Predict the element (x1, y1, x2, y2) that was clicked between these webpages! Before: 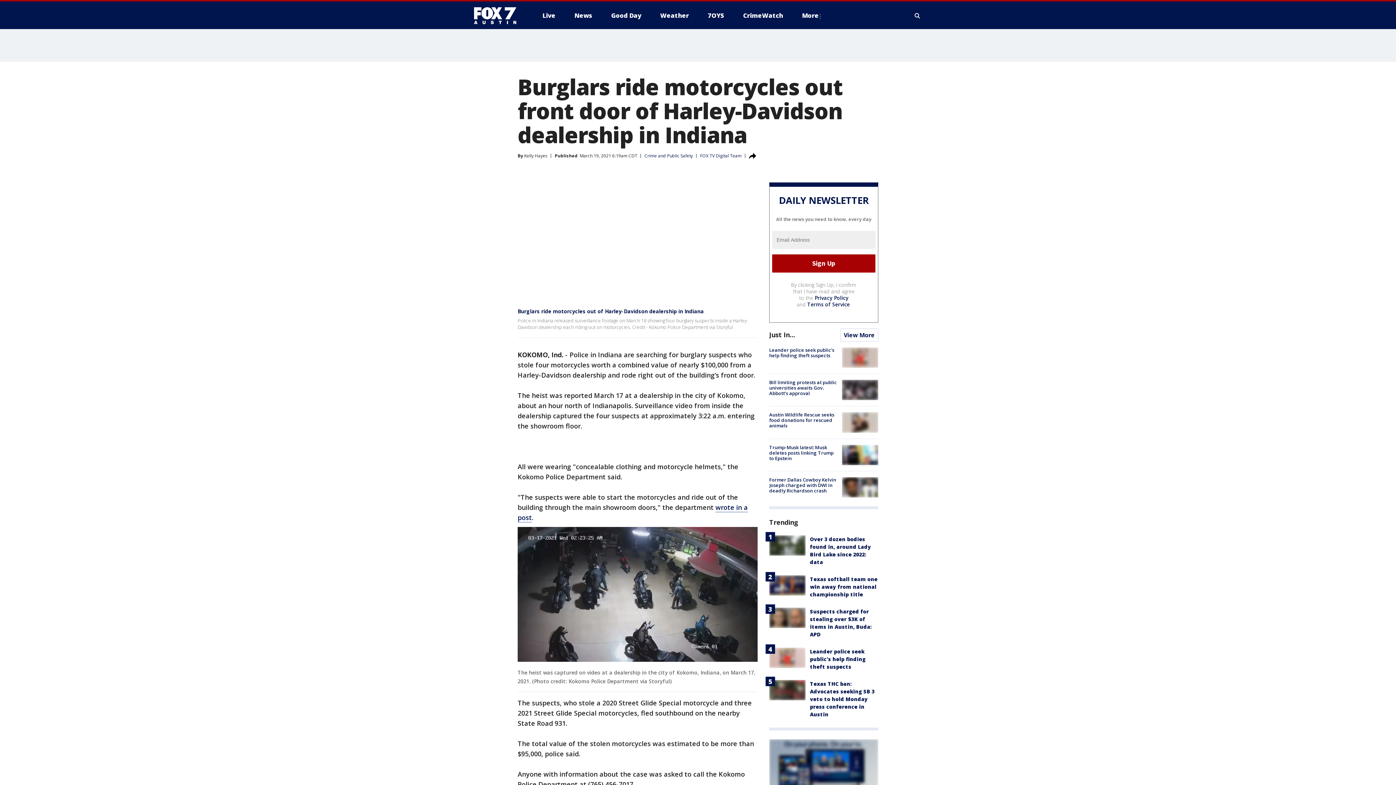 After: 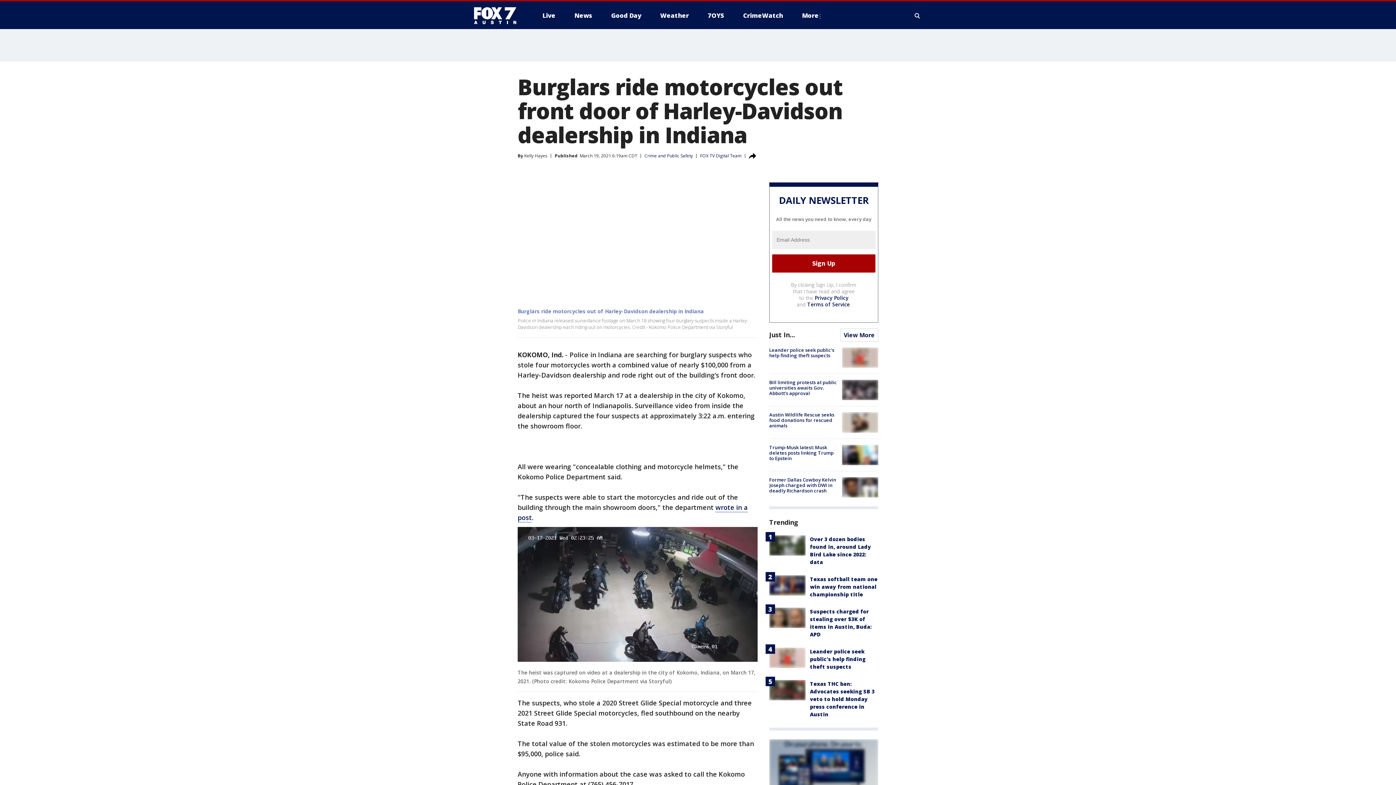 Action: bbox: (517, 308, 704, 315) label: Burglars ride motorcycles out of Harley-Davidson dealership in Indiana